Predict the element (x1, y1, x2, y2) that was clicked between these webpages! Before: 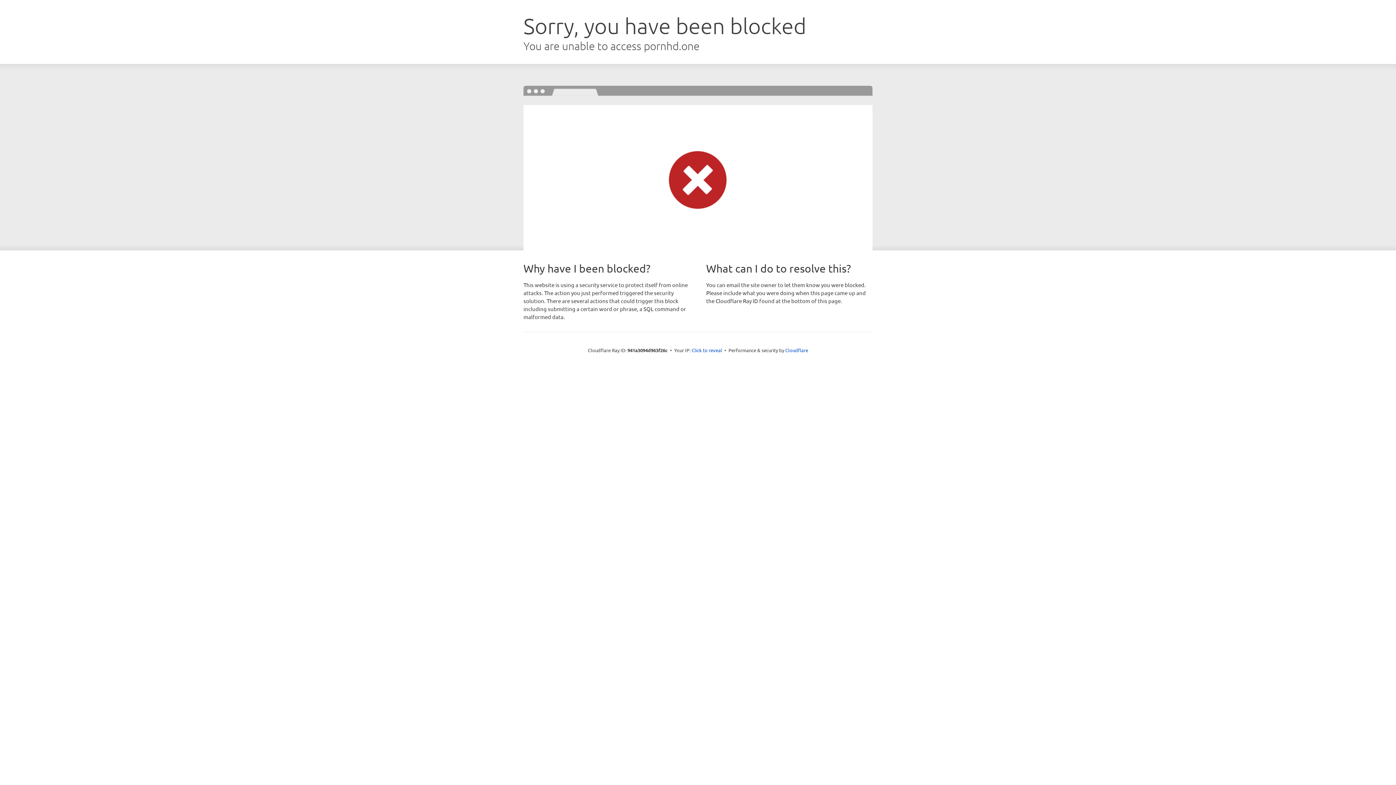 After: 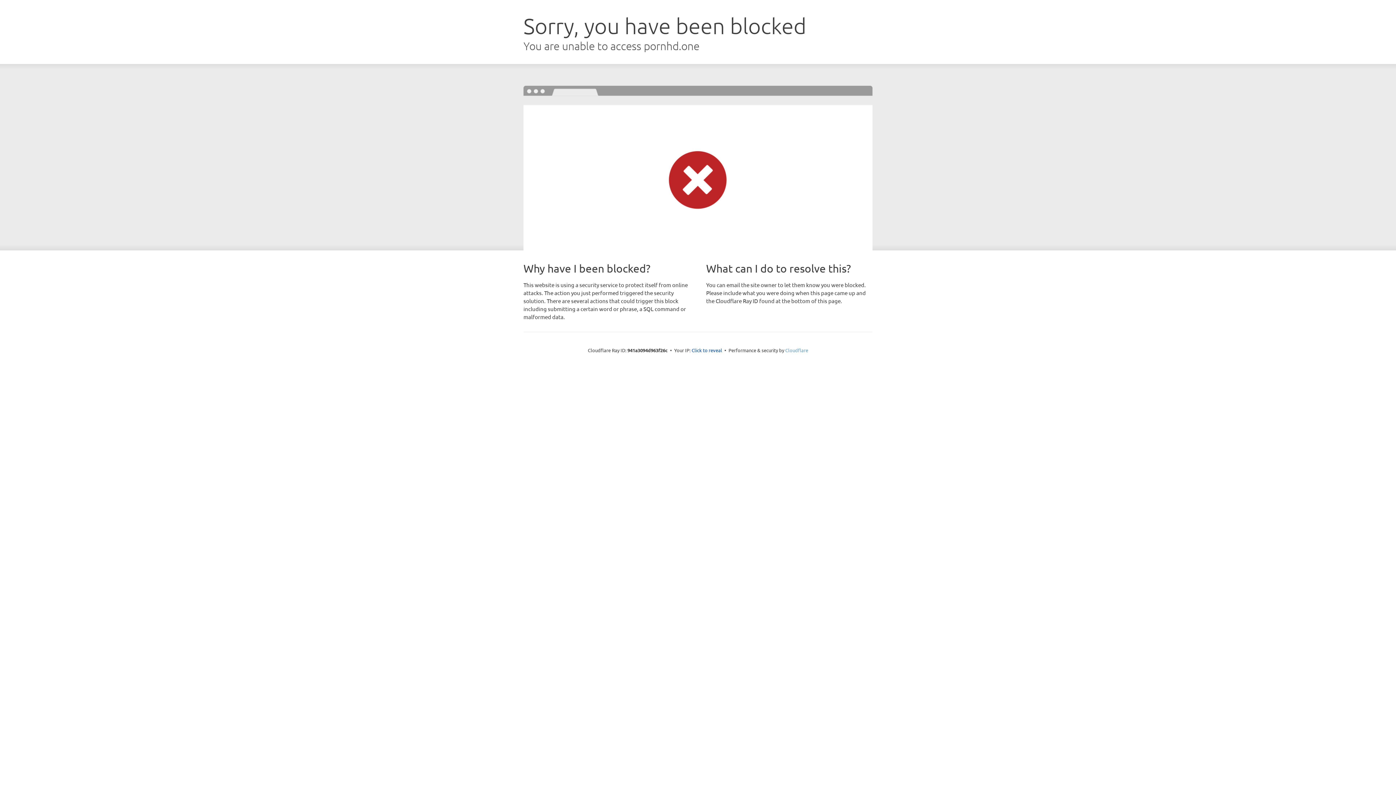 Action: label: Cloudflare bbox: (785, 347, 808, 353)